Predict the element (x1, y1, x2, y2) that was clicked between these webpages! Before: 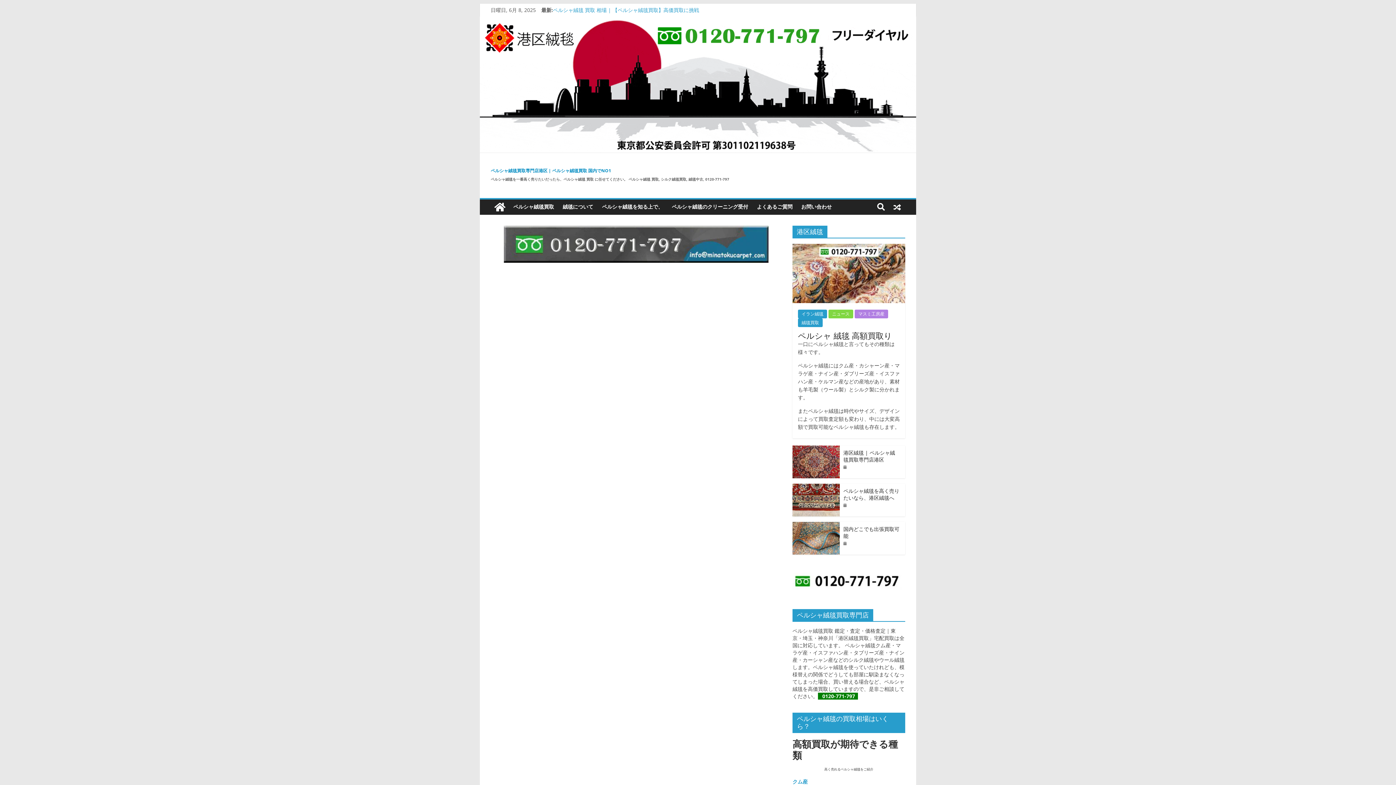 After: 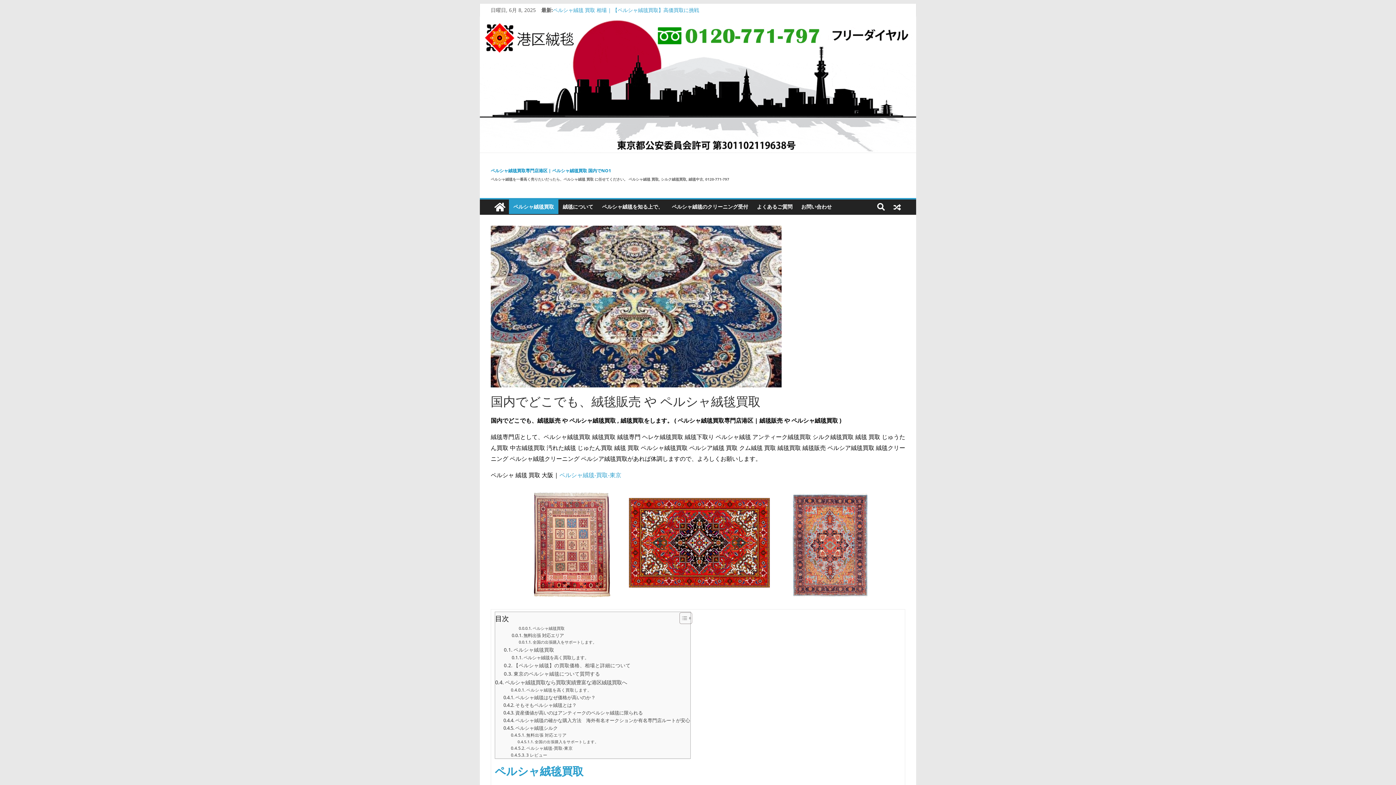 Action: bbox: (509, 199, 558, 214) label: ペルシャ絨毯買取